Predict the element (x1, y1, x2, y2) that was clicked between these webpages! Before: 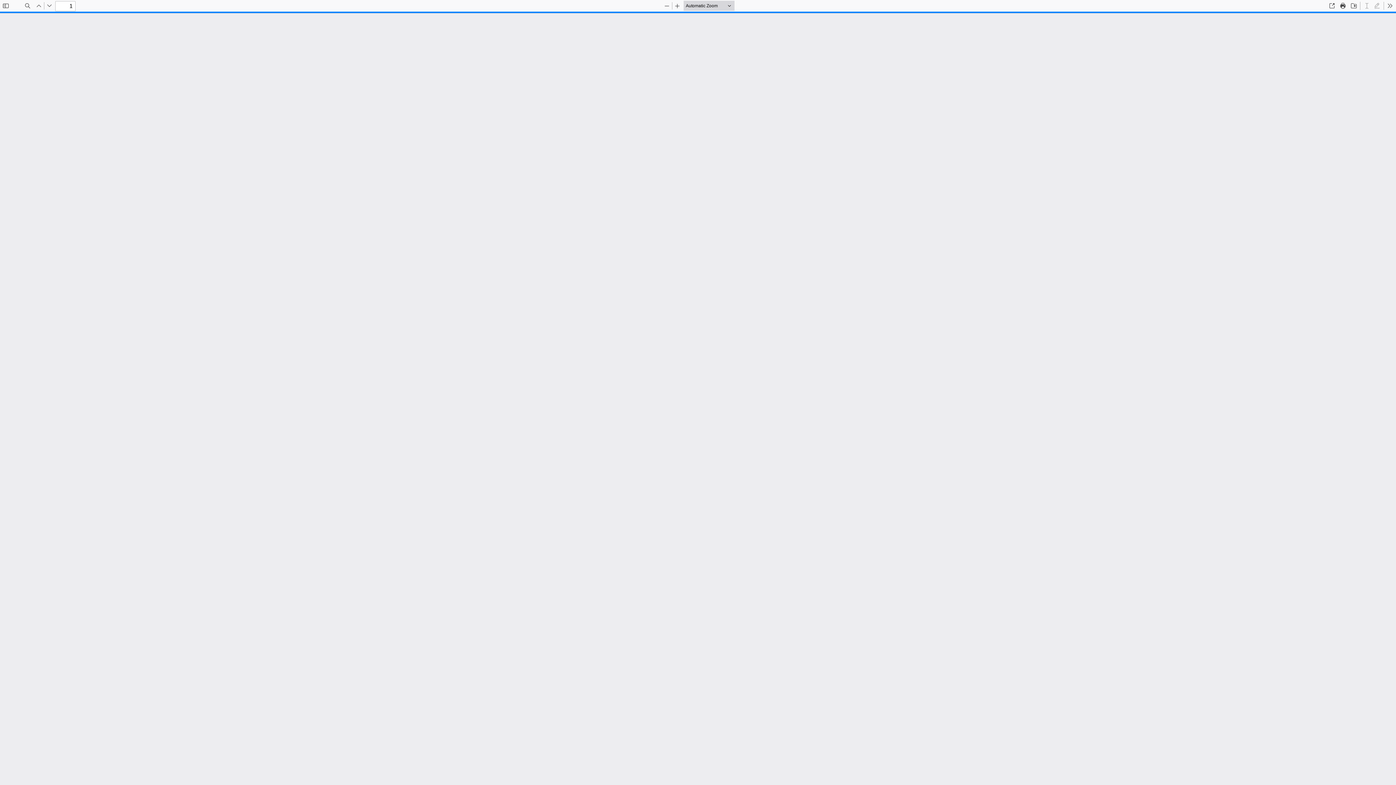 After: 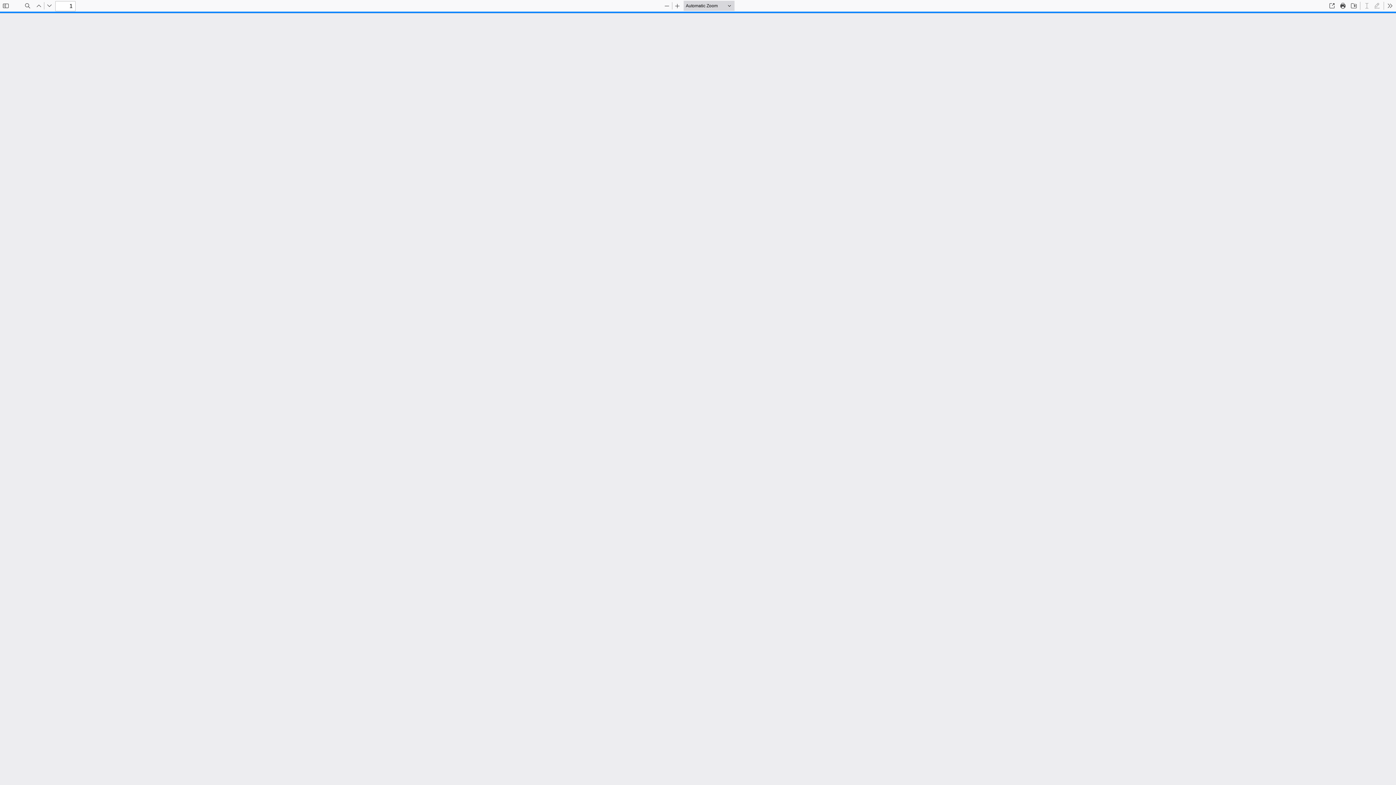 Action: bbox: (44, 0, 54, 10) label: Next